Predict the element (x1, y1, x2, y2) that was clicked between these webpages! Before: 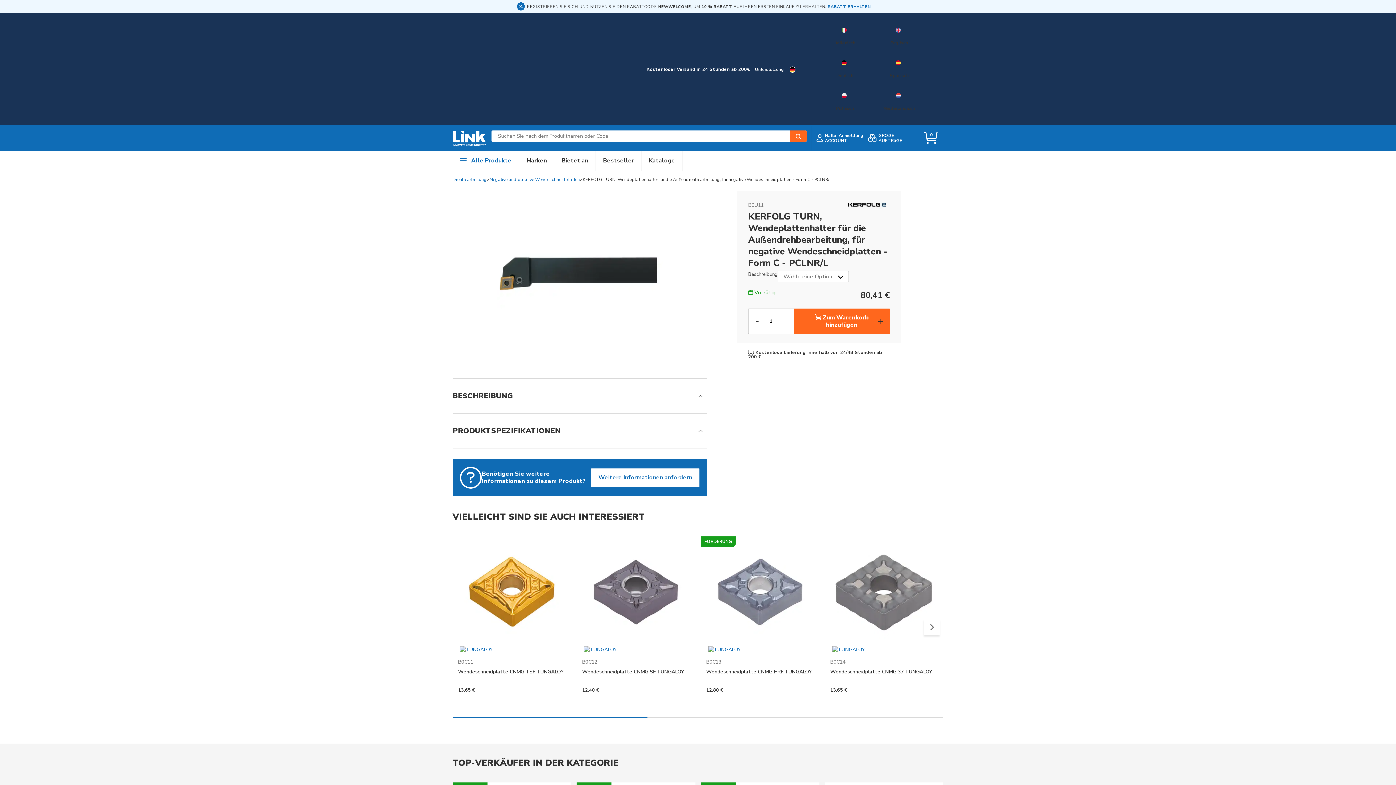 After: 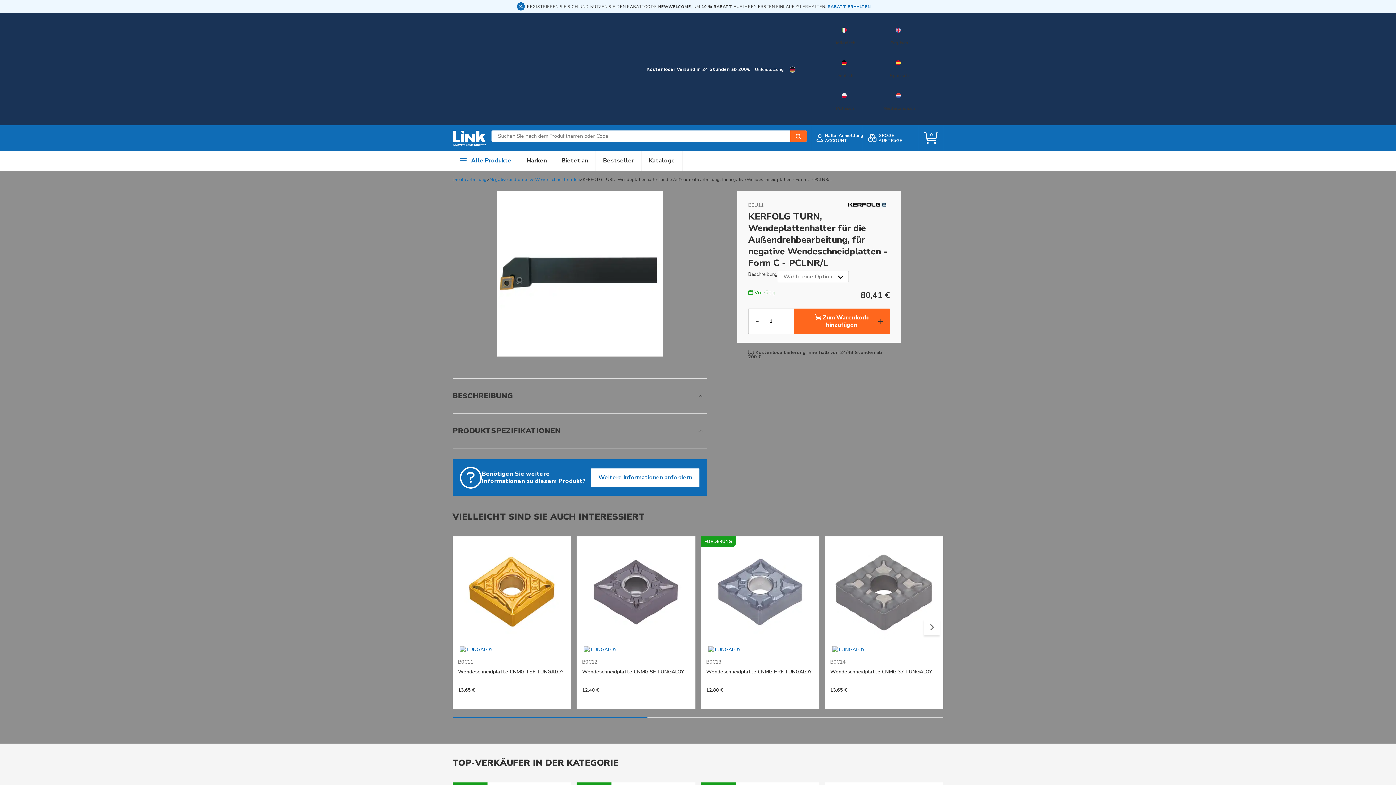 Action: bbox: (789, 66, 795, 72)